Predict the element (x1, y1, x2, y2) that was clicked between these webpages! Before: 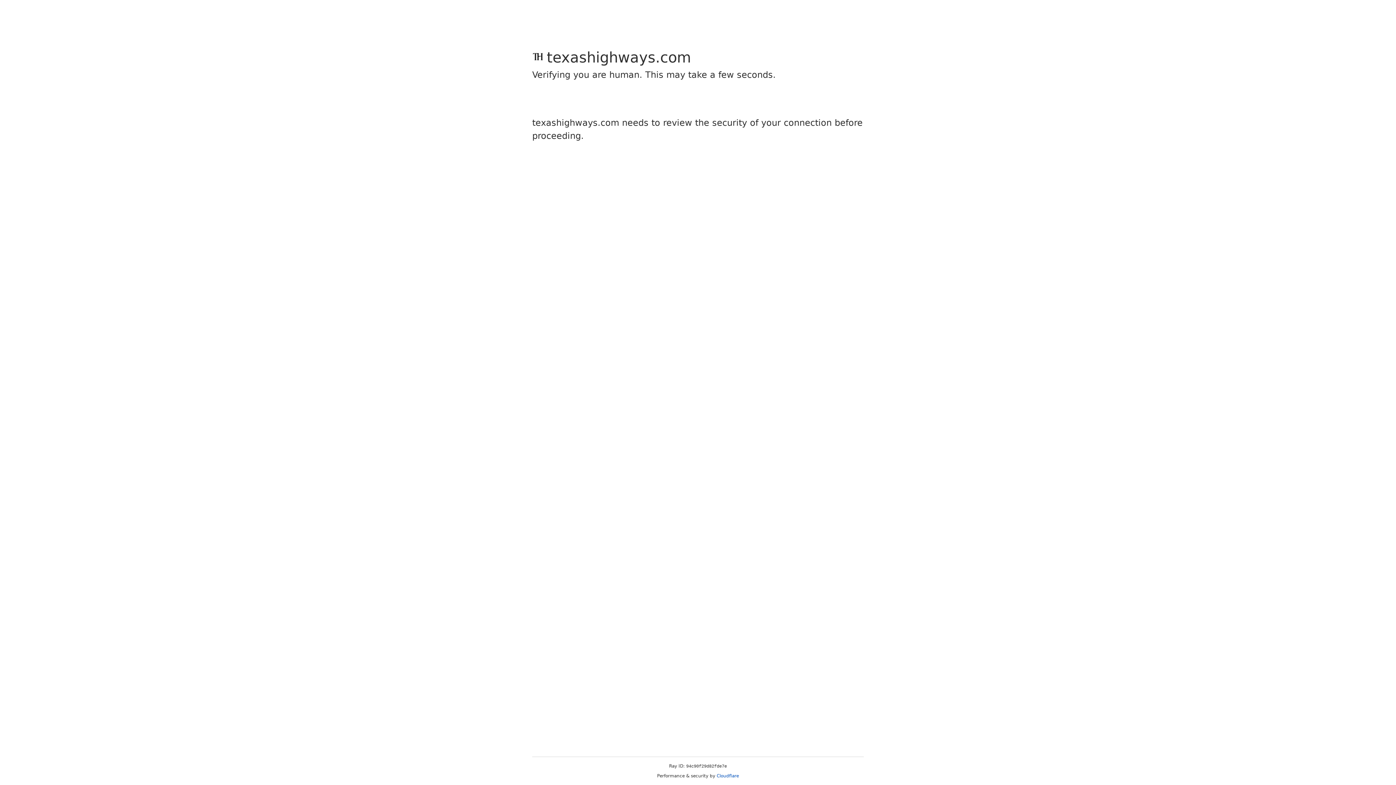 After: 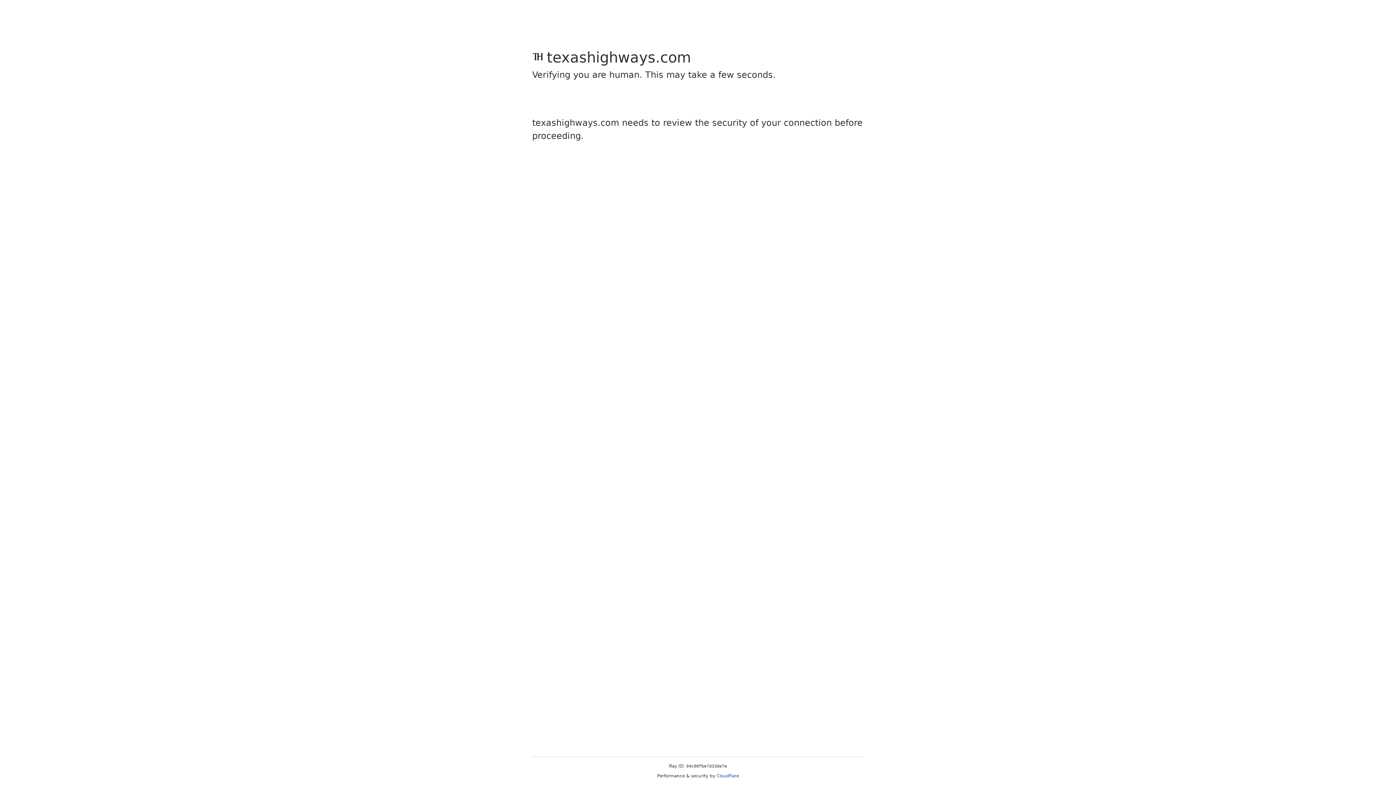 Action: label: Cloudflare bbox: (716, 773, 739, 778)